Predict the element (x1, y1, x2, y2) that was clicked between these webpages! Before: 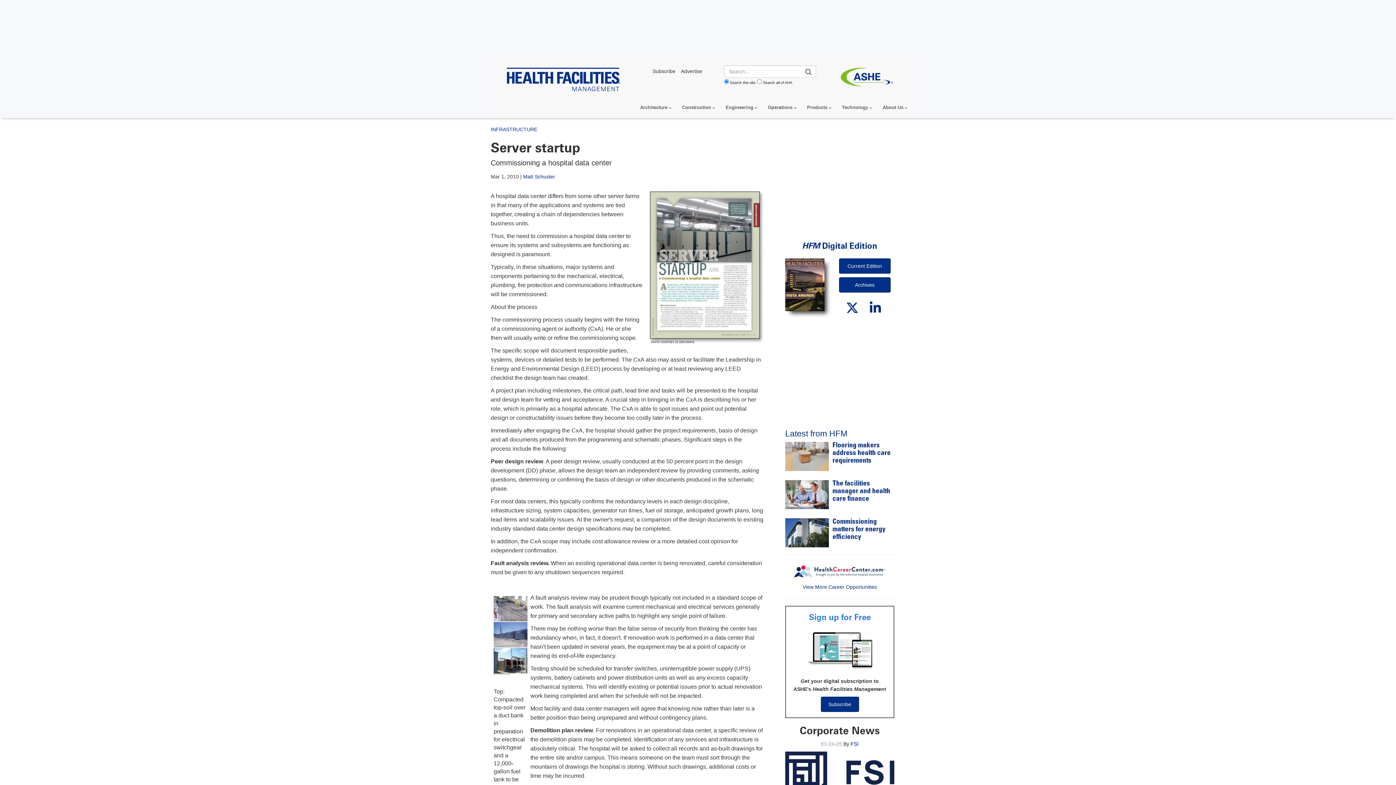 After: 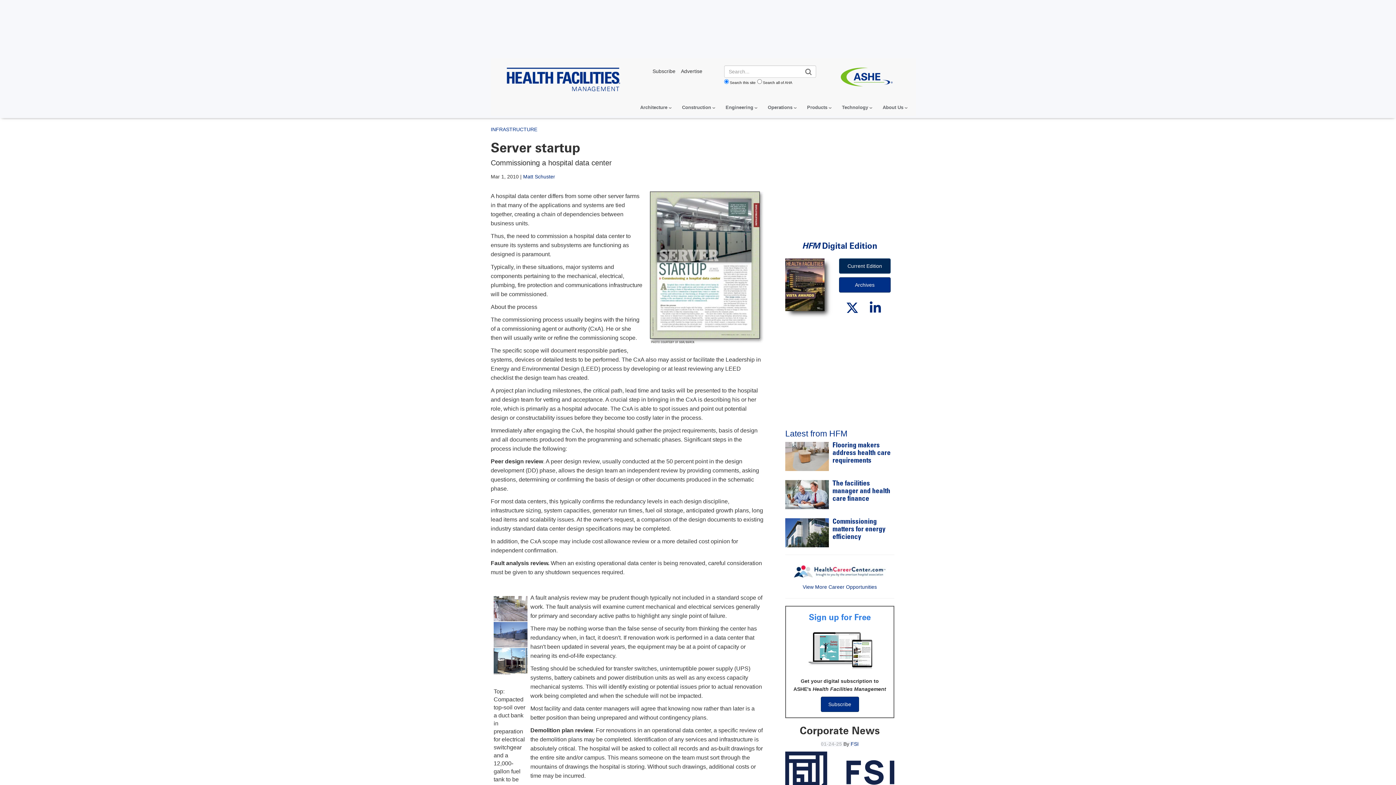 Action: label: Current Edition bbox: (839, 258, 890, 273)